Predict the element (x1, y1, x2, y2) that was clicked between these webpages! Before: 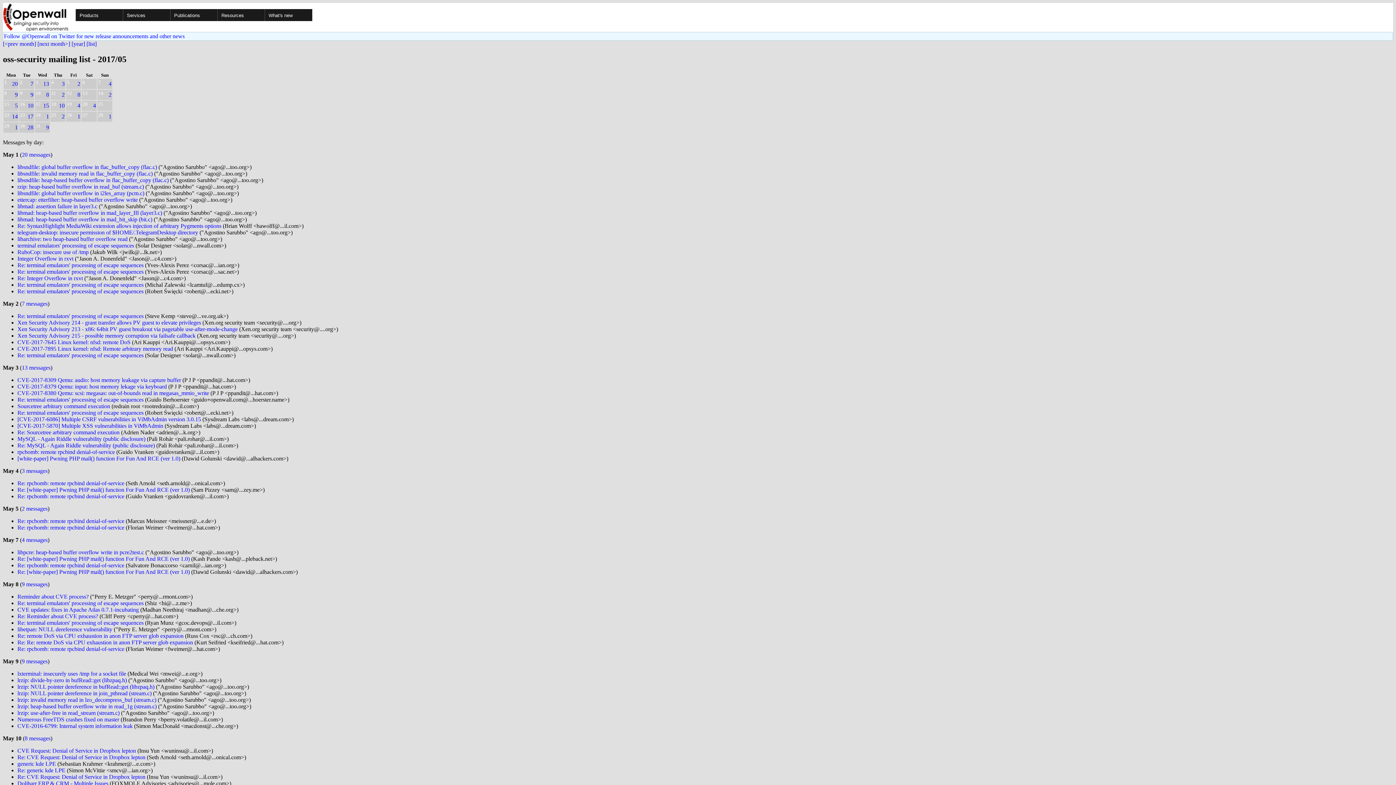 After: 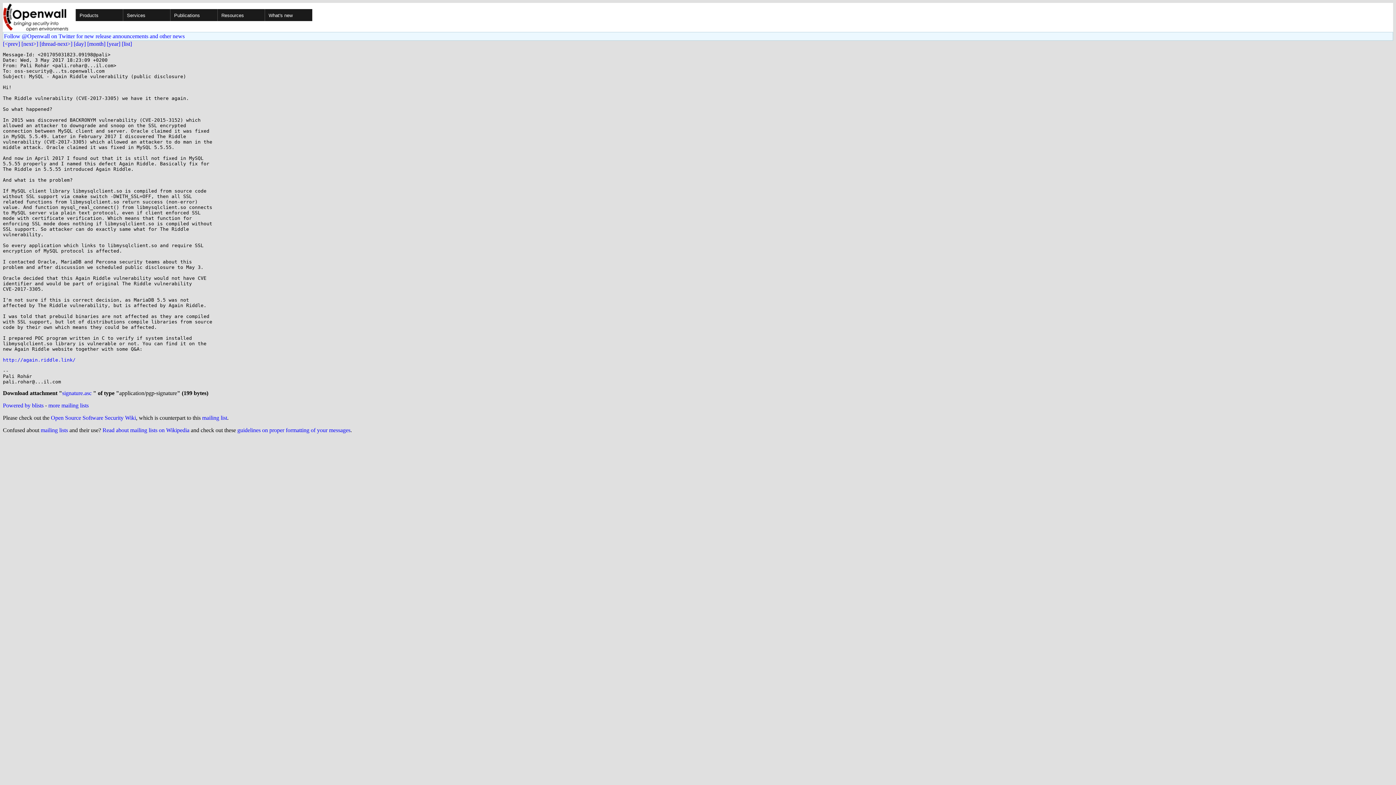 Action: label: MySQL - Again Riddle vulnerability (public disclosure) bbox: (17, 435, 145, 442)